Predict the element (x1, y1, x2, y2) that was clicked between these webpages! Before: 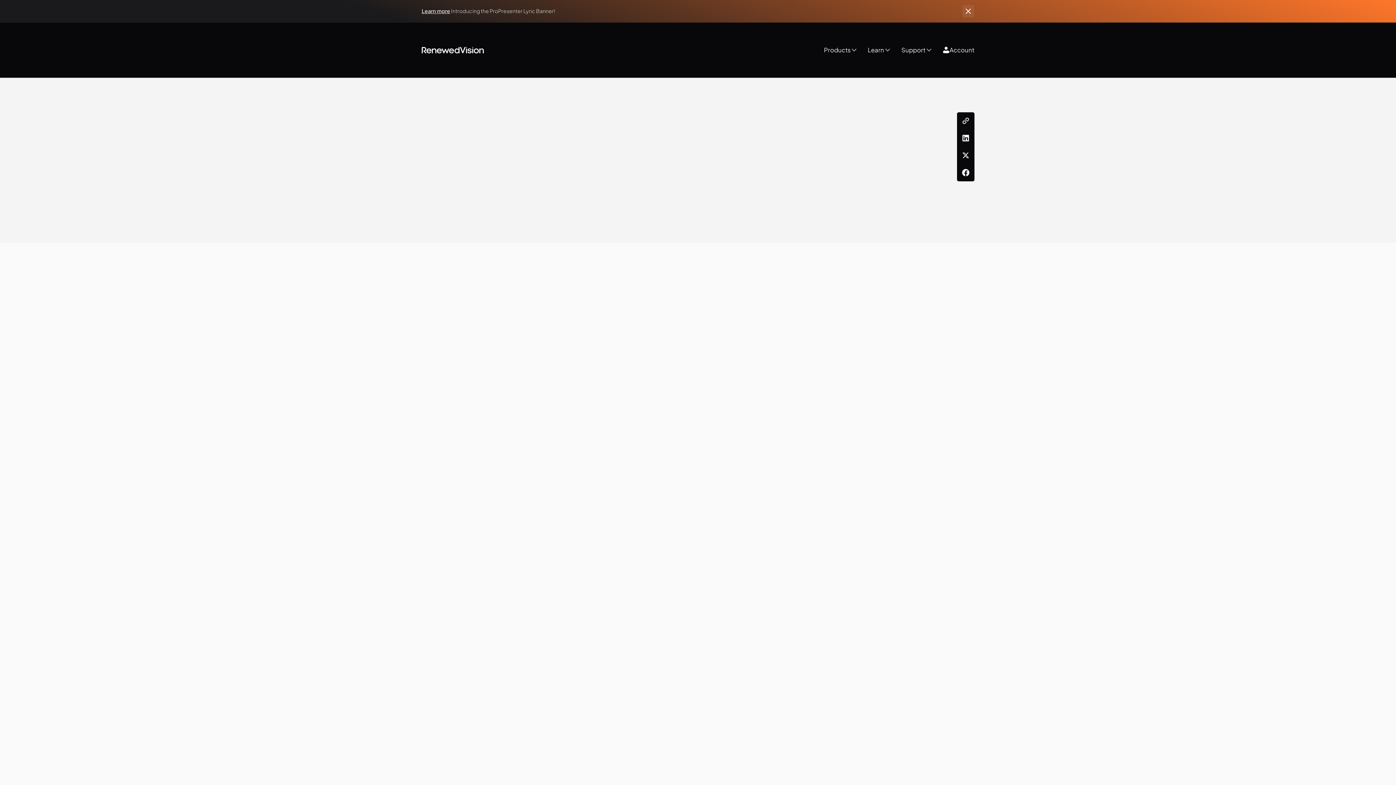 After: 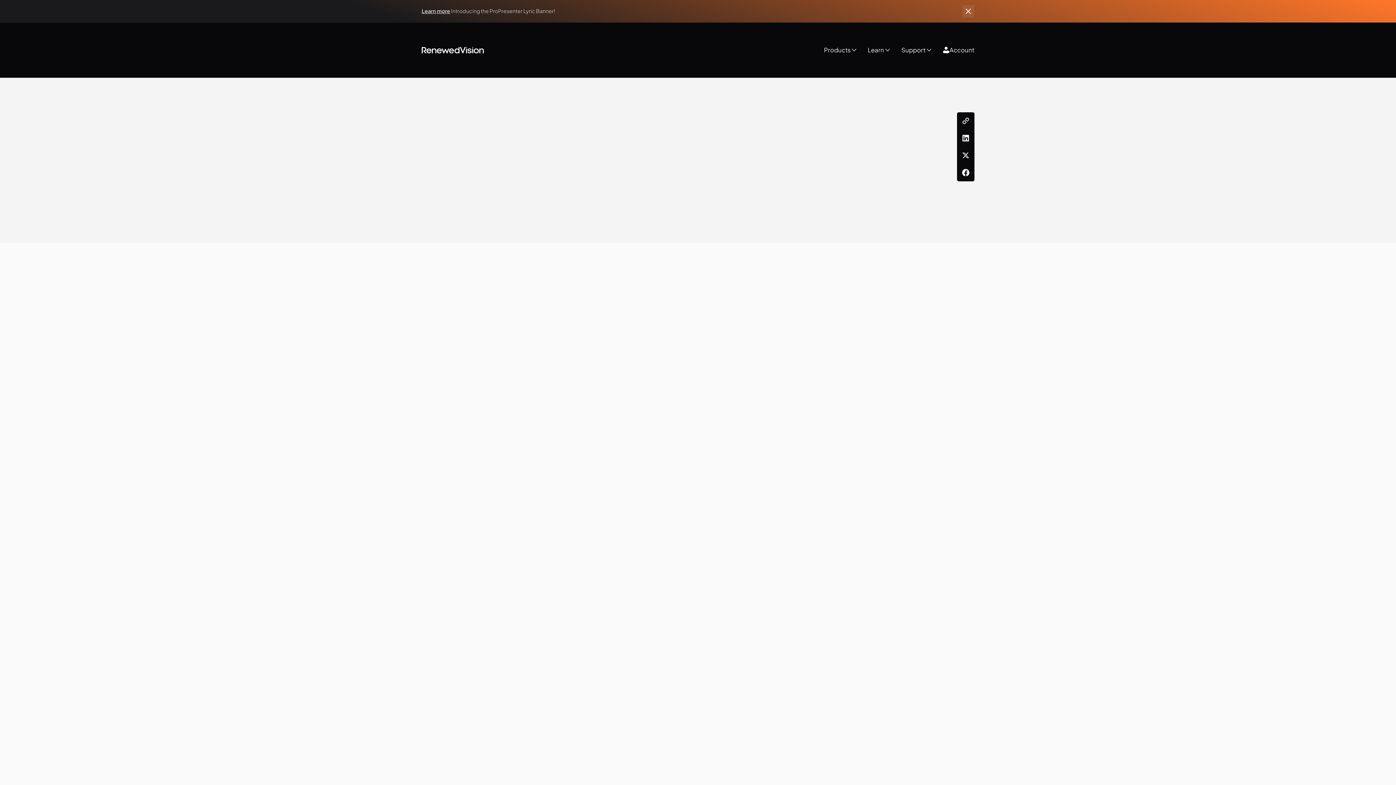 Action: bbox: (861, 35, 894, 64) label: Learn